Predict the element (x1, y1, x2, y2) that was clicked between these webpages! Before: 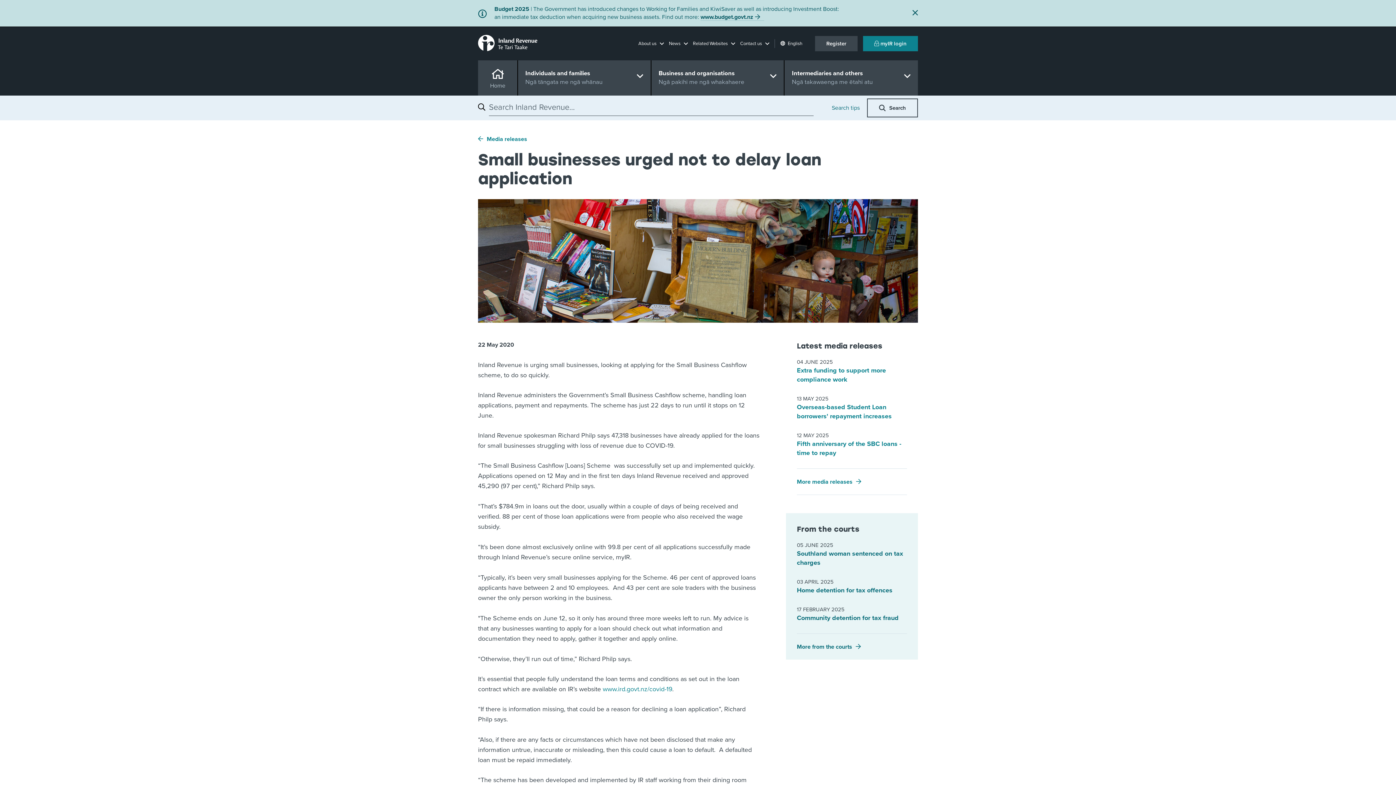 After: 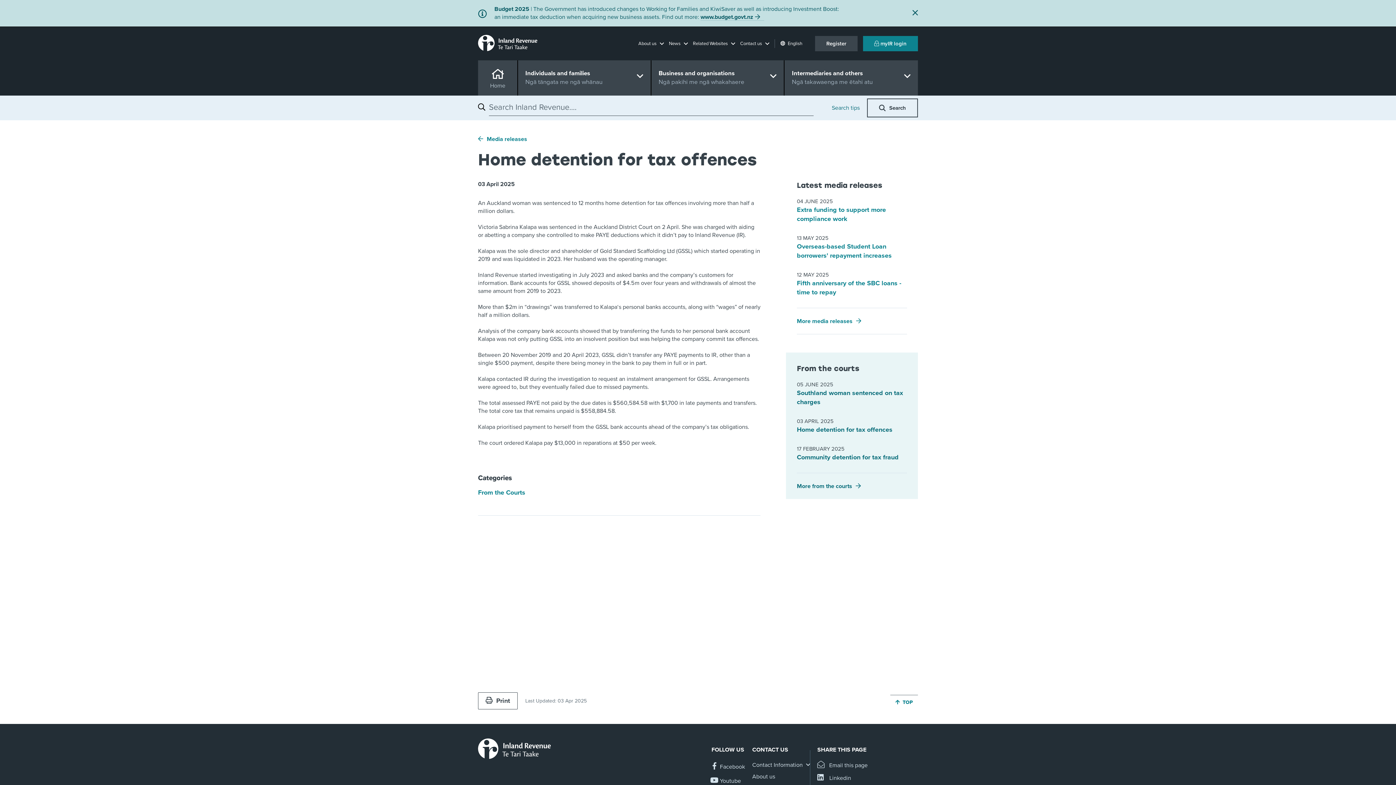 Action: bbox: (797, 586, 907, 595) label: Home detention for tax offences